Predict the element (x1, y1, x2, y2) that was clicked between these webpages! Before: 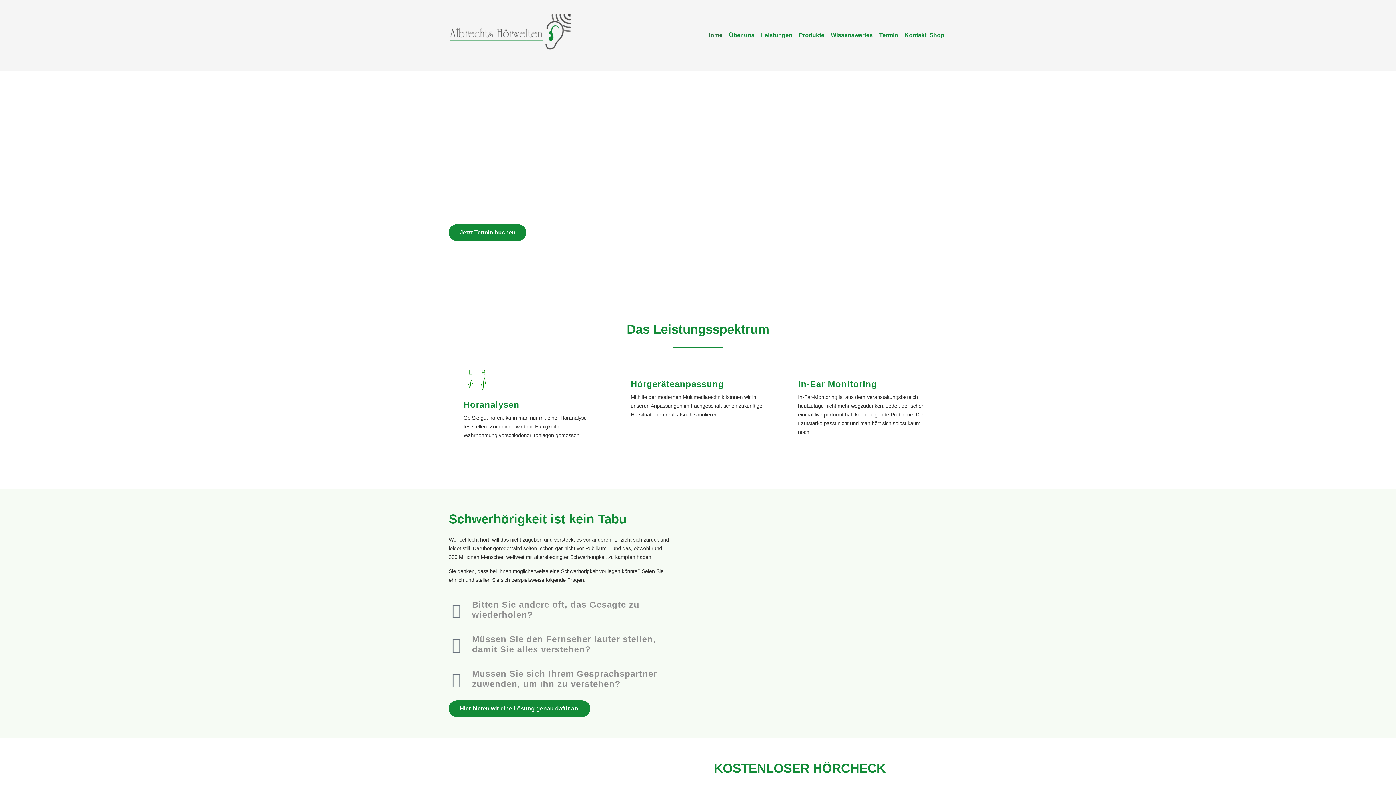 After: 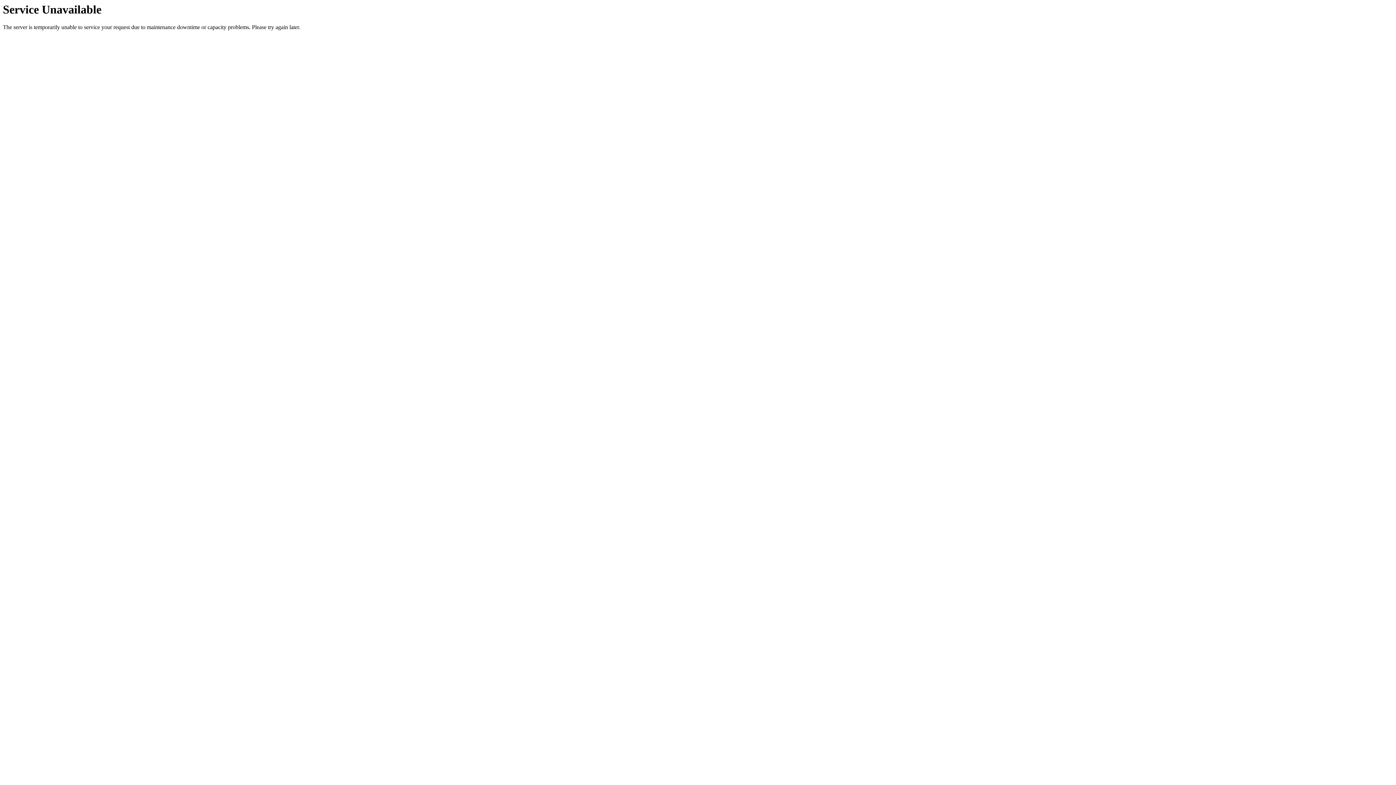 Action: bbox: (448, 12, 571, 50)